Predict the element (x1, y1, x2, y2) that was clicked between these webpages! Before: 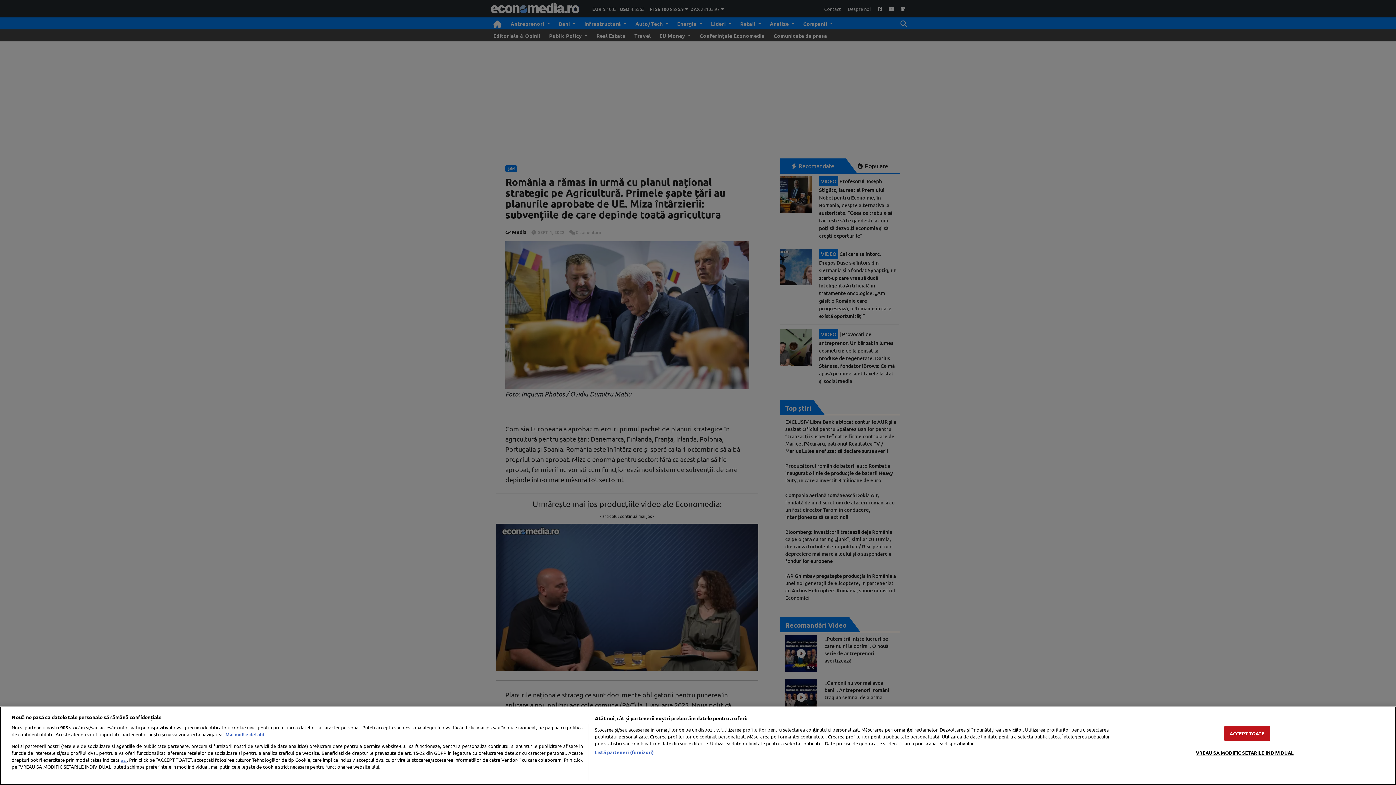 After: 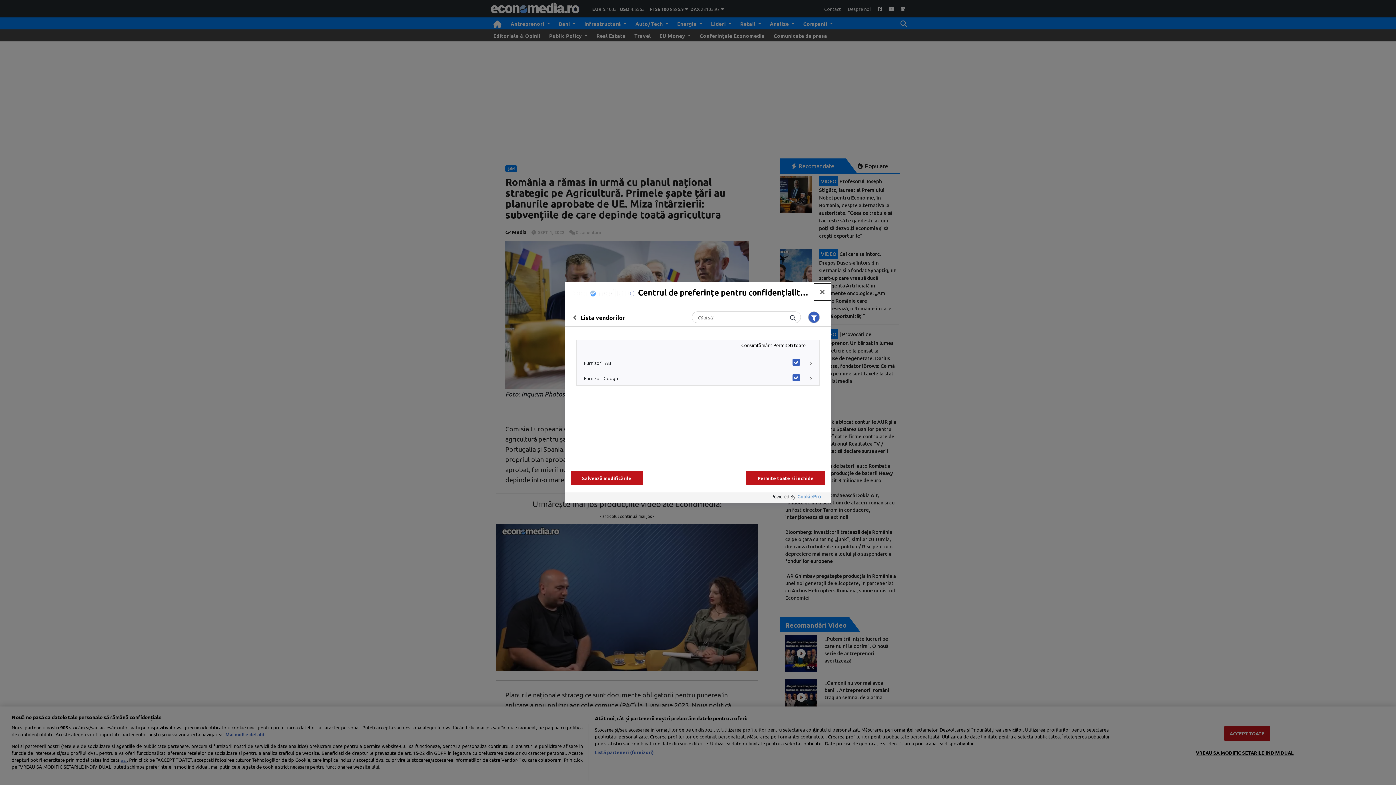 Action: bbox: (594, 749, 654, 756) label: Listă parteneri (furnizori)